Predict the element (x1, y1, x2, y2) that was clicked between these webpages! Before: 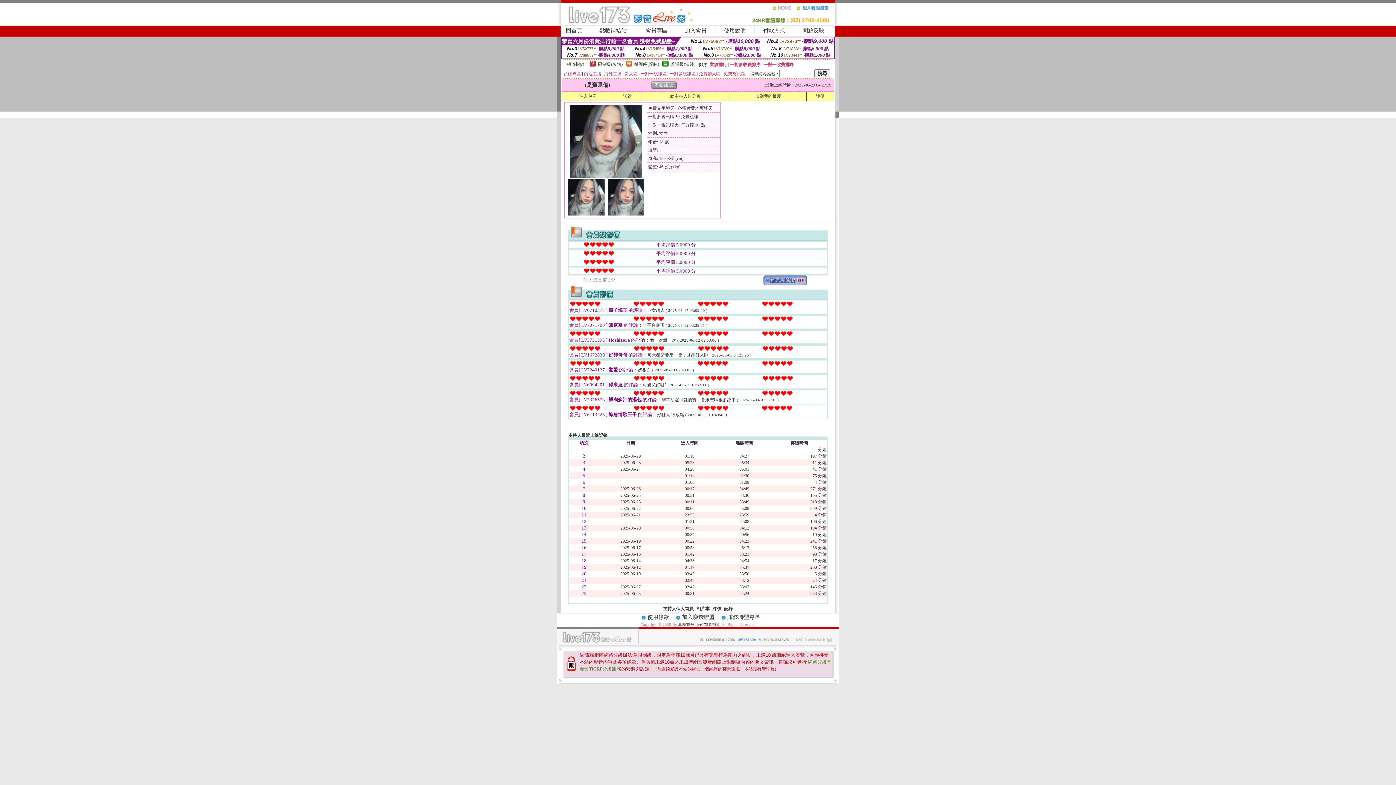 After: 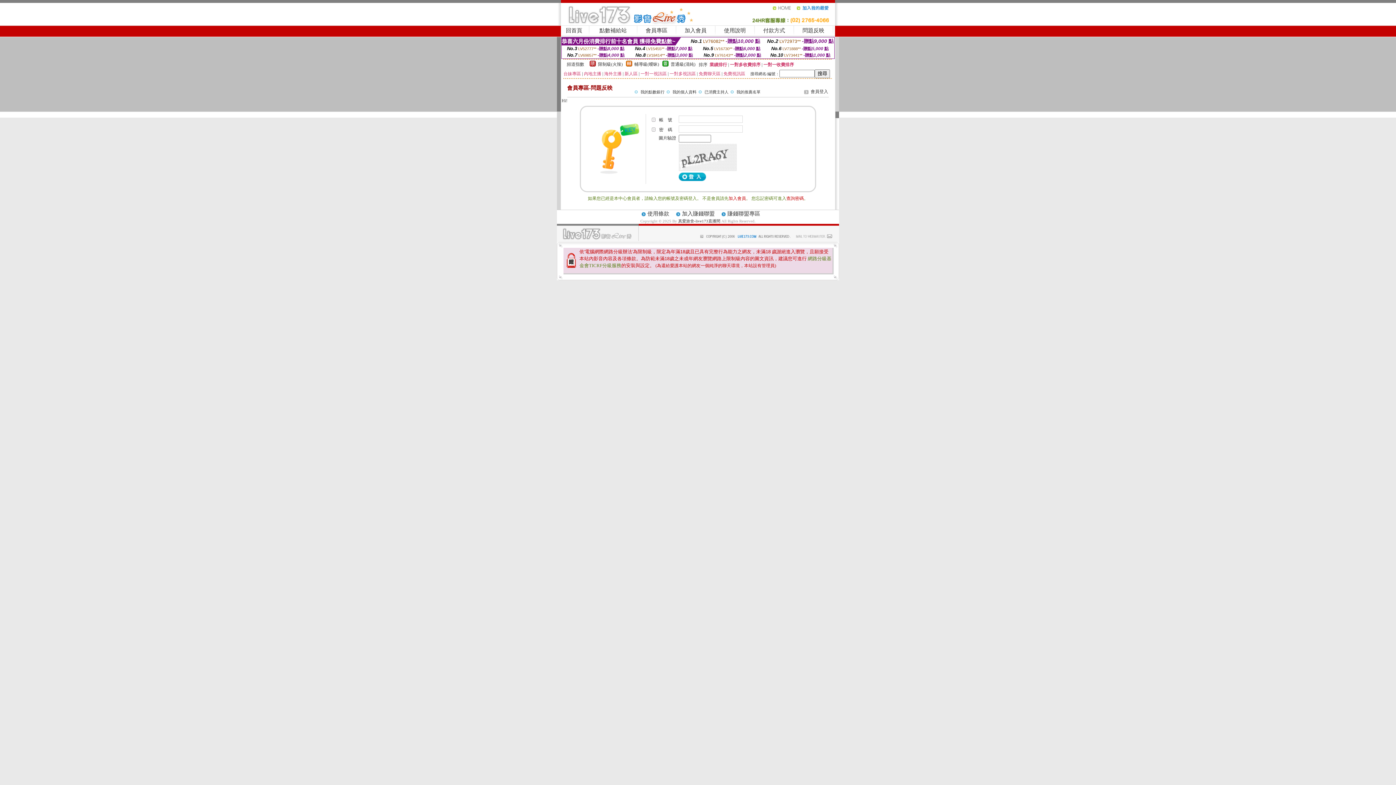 Action: bbox: (802, 27, 824, 33) label: 問題反映